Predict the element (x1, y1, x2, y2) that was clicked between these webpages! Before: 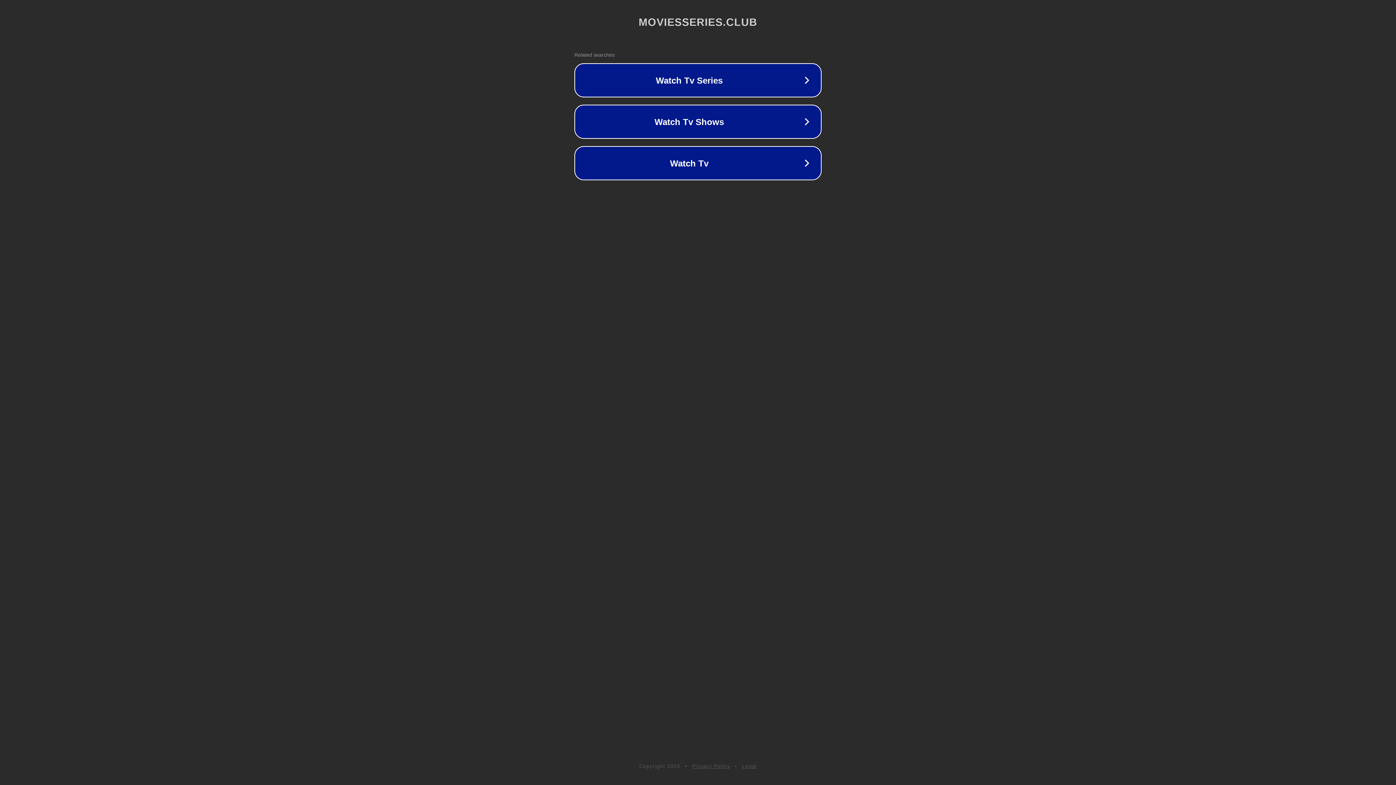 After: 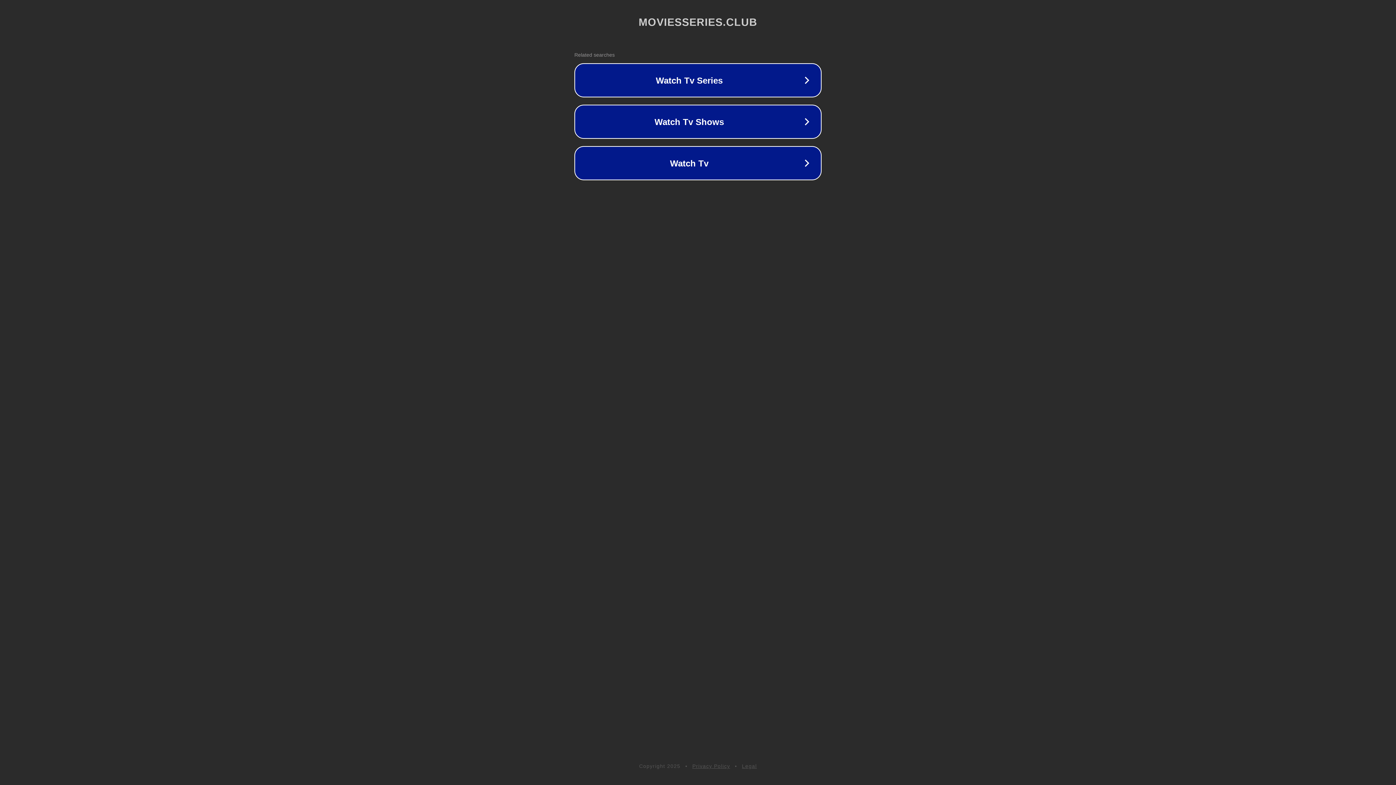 Action: label: Legal bbox: (742, 763, 757, 769)